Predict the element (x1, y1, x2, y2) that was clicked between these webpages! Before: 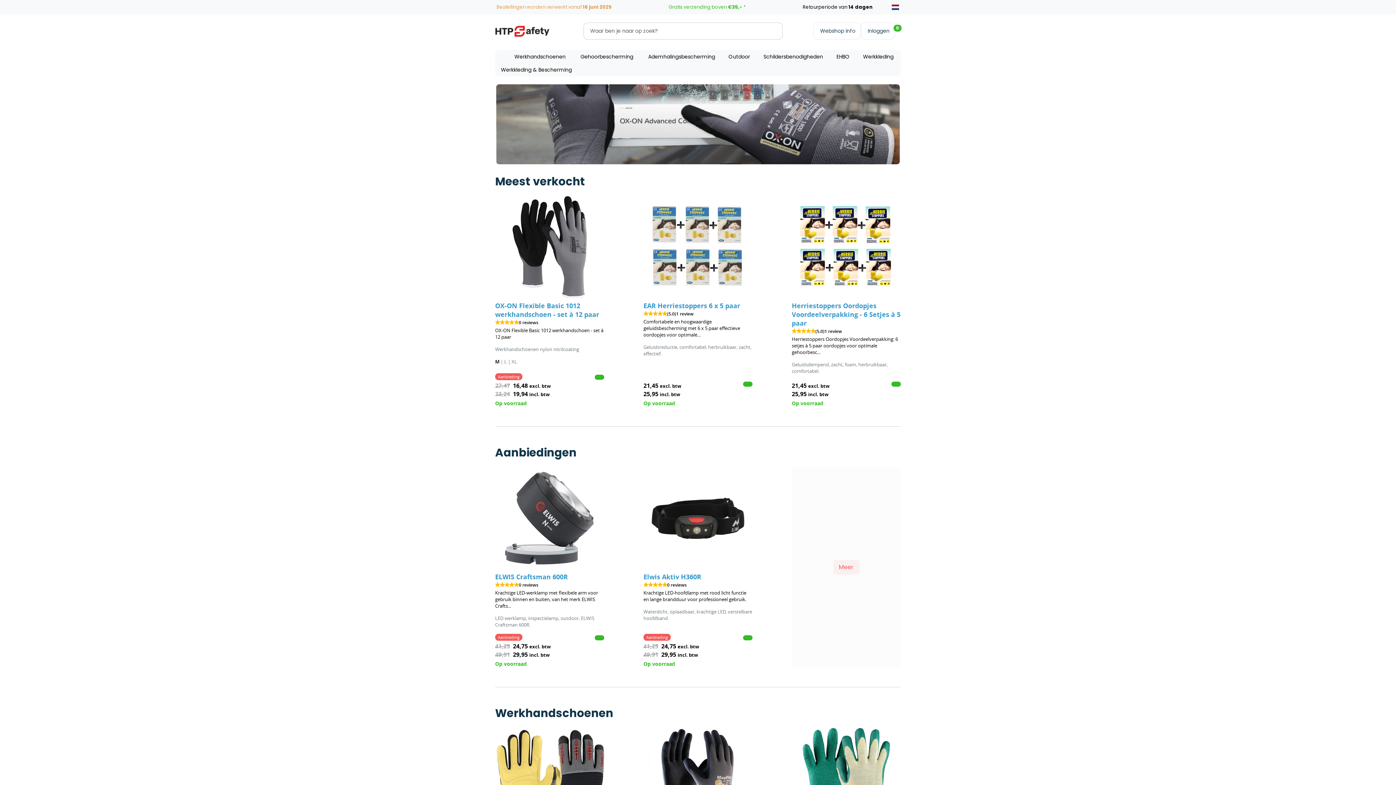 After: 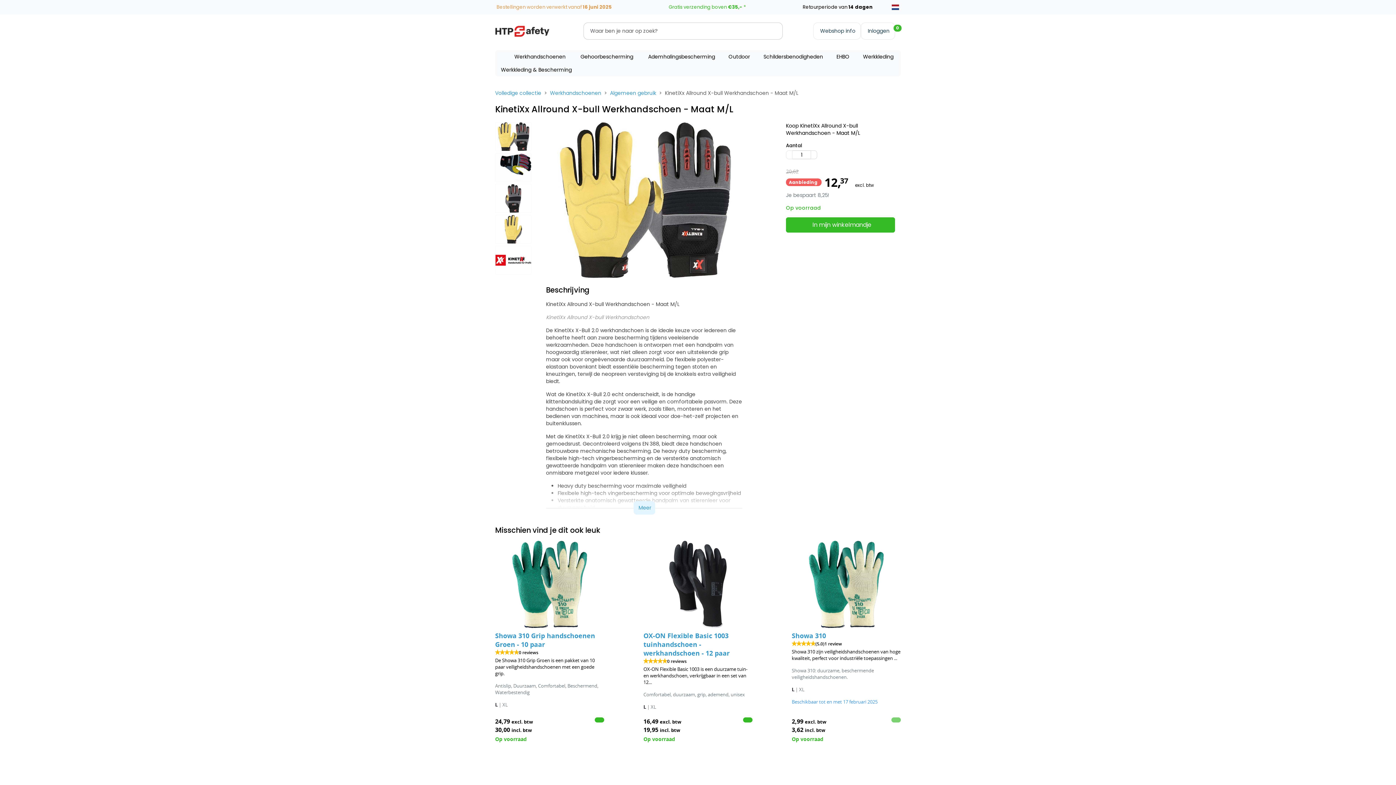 Action: bbox: (495, 775, 604, 782)